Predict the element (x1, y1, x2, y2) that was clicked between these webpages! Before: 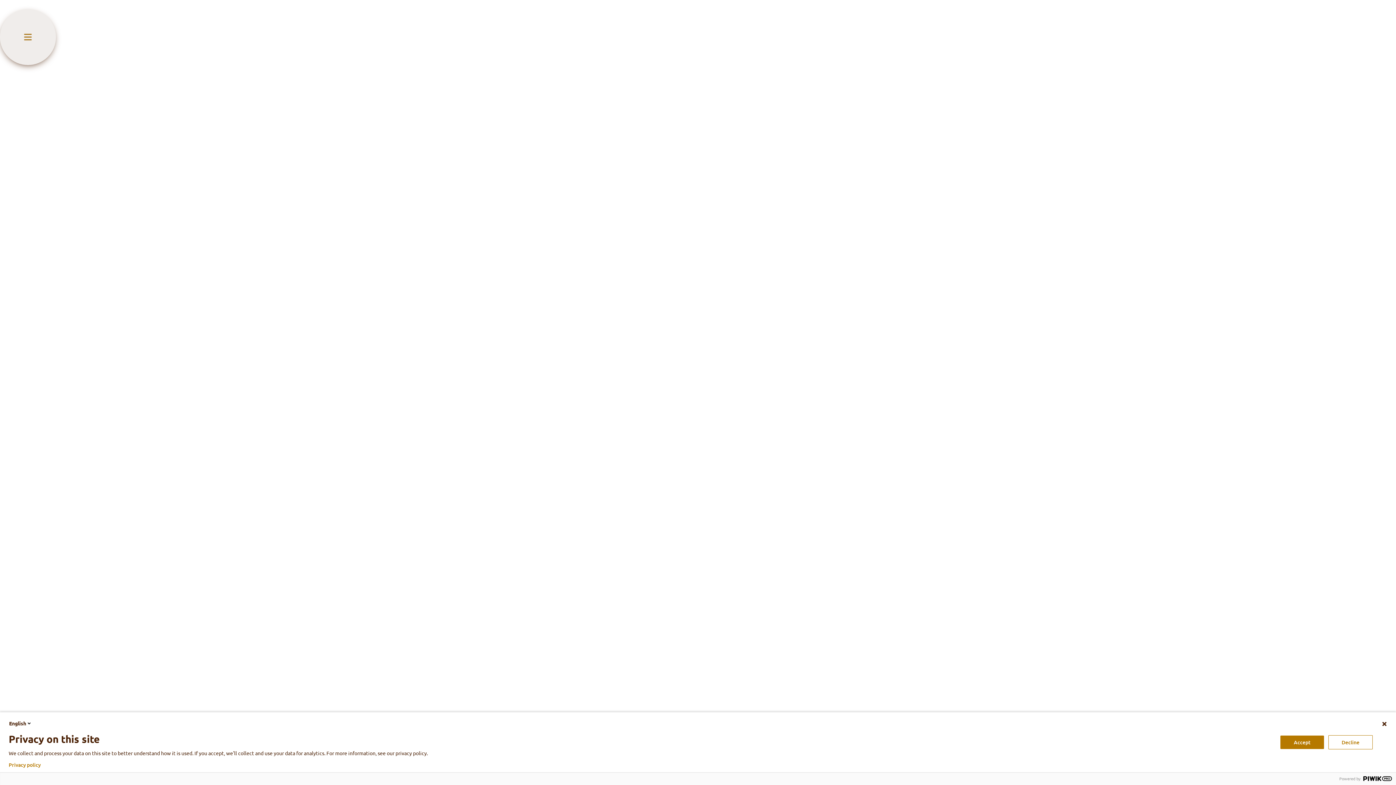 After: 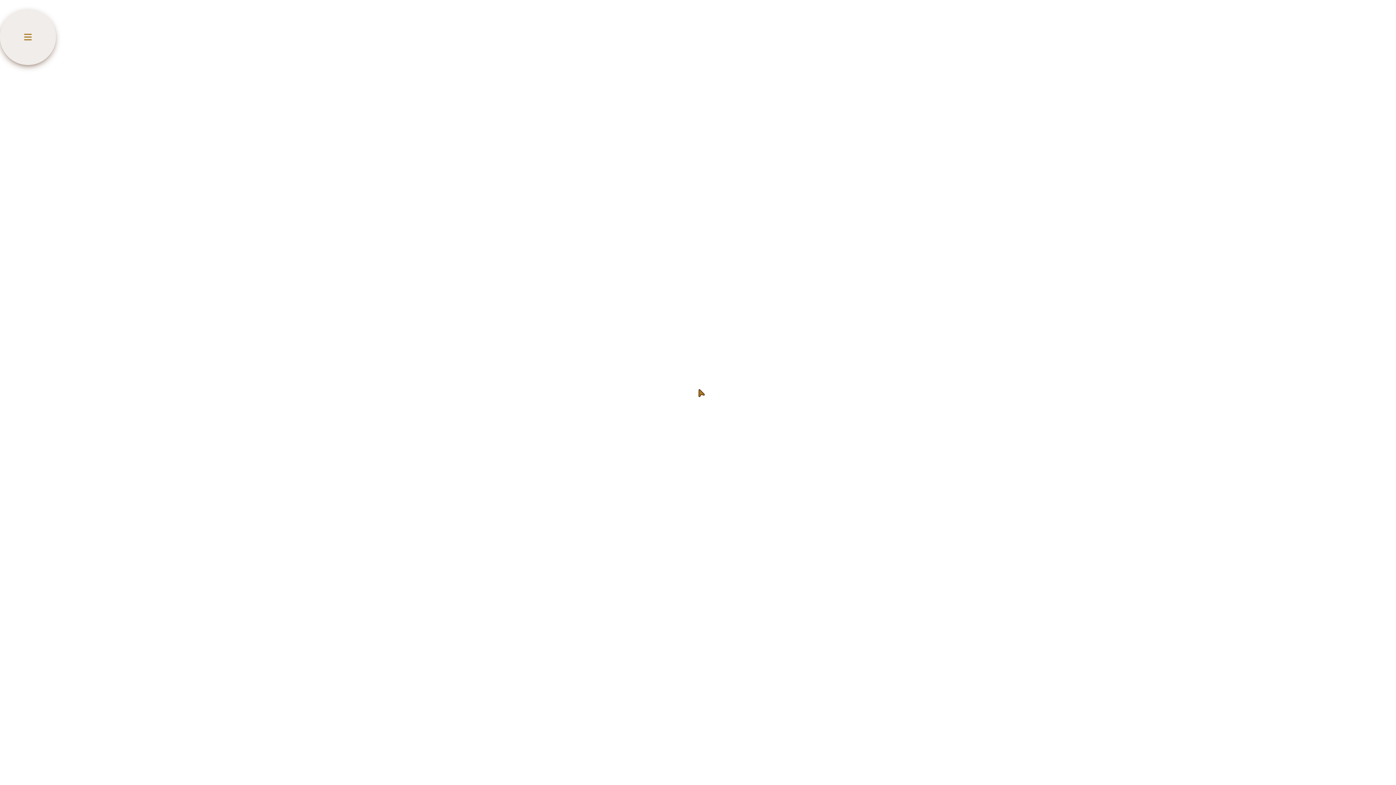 Action: label: Decline bbox: (1328, 735, 1373, 749)